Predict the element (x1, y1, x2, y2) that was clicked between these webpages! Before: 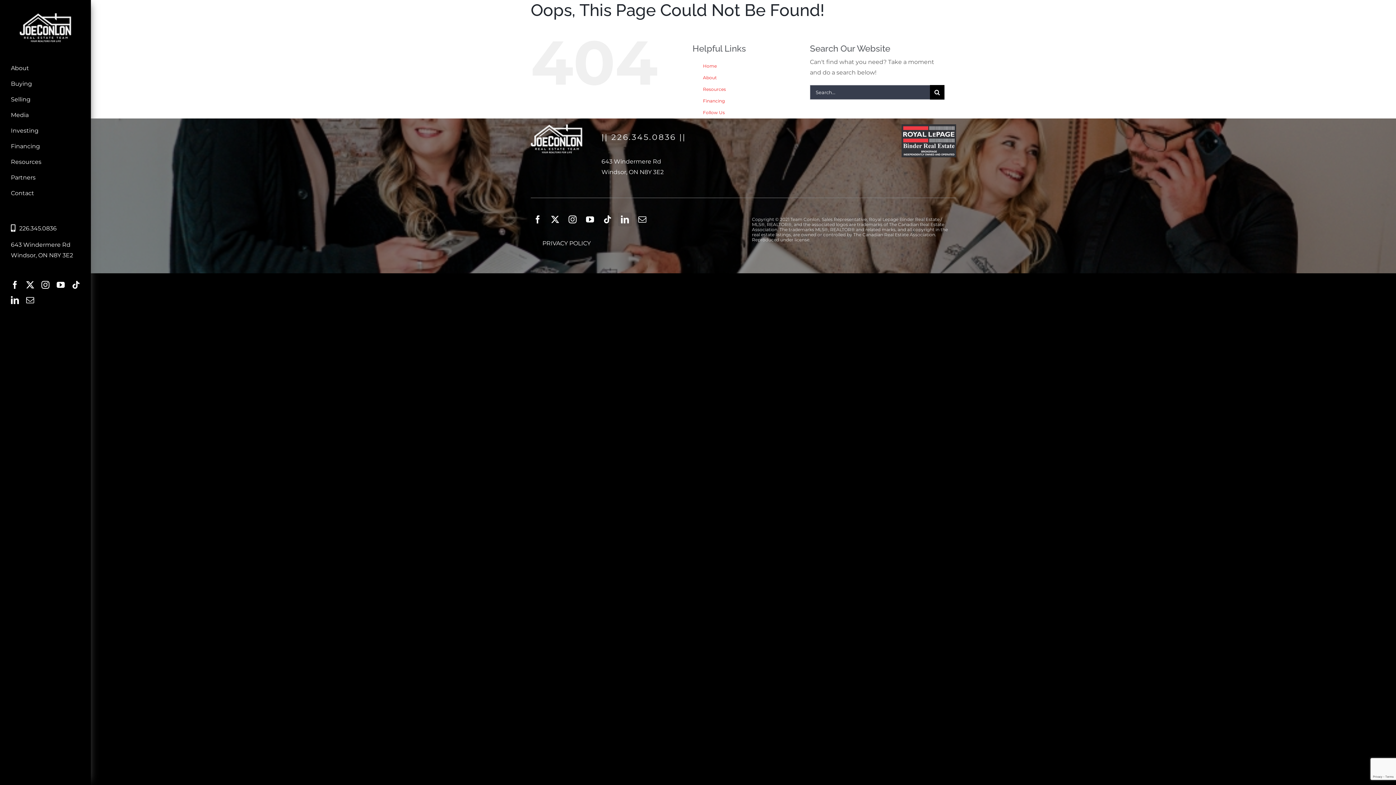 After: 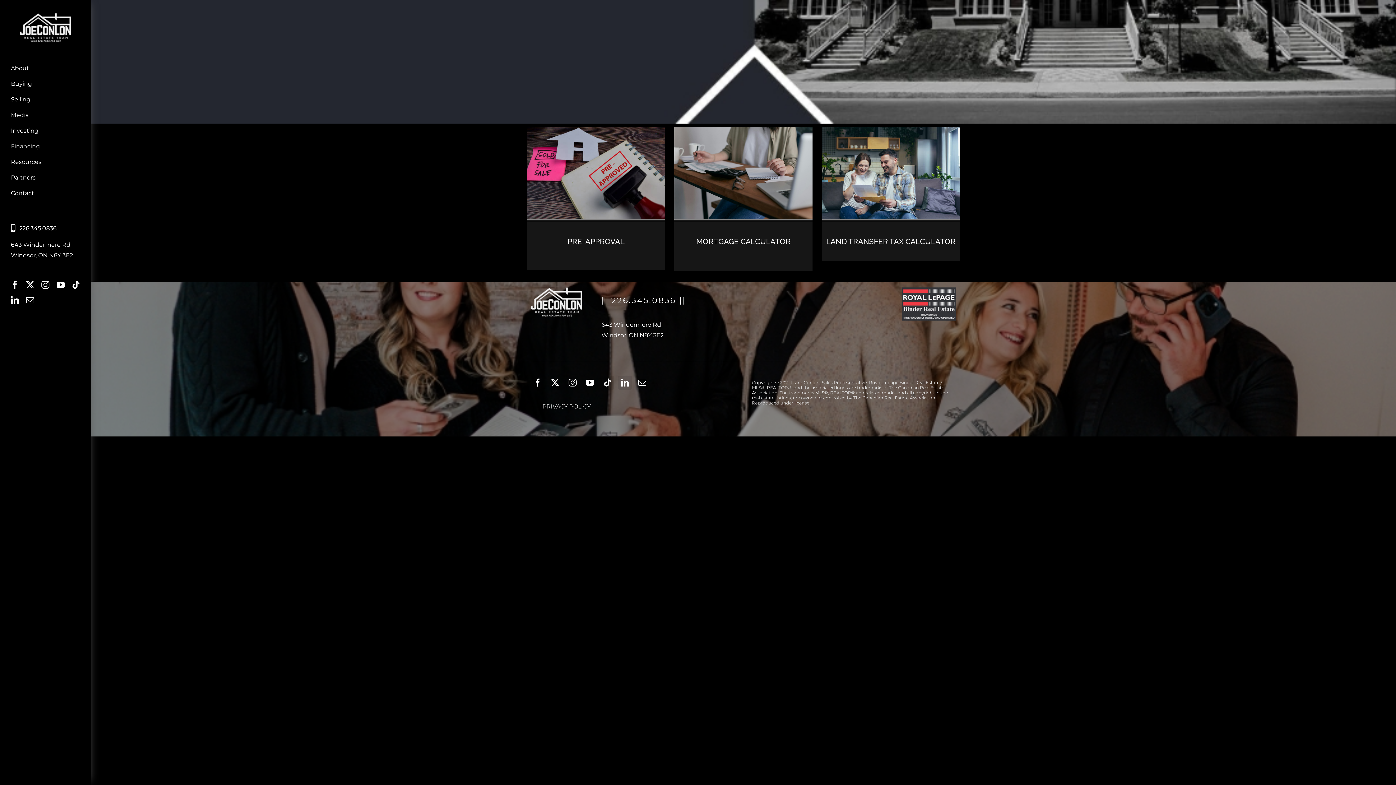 Action: bbox: (10, 138, 80, 154) label: Financing